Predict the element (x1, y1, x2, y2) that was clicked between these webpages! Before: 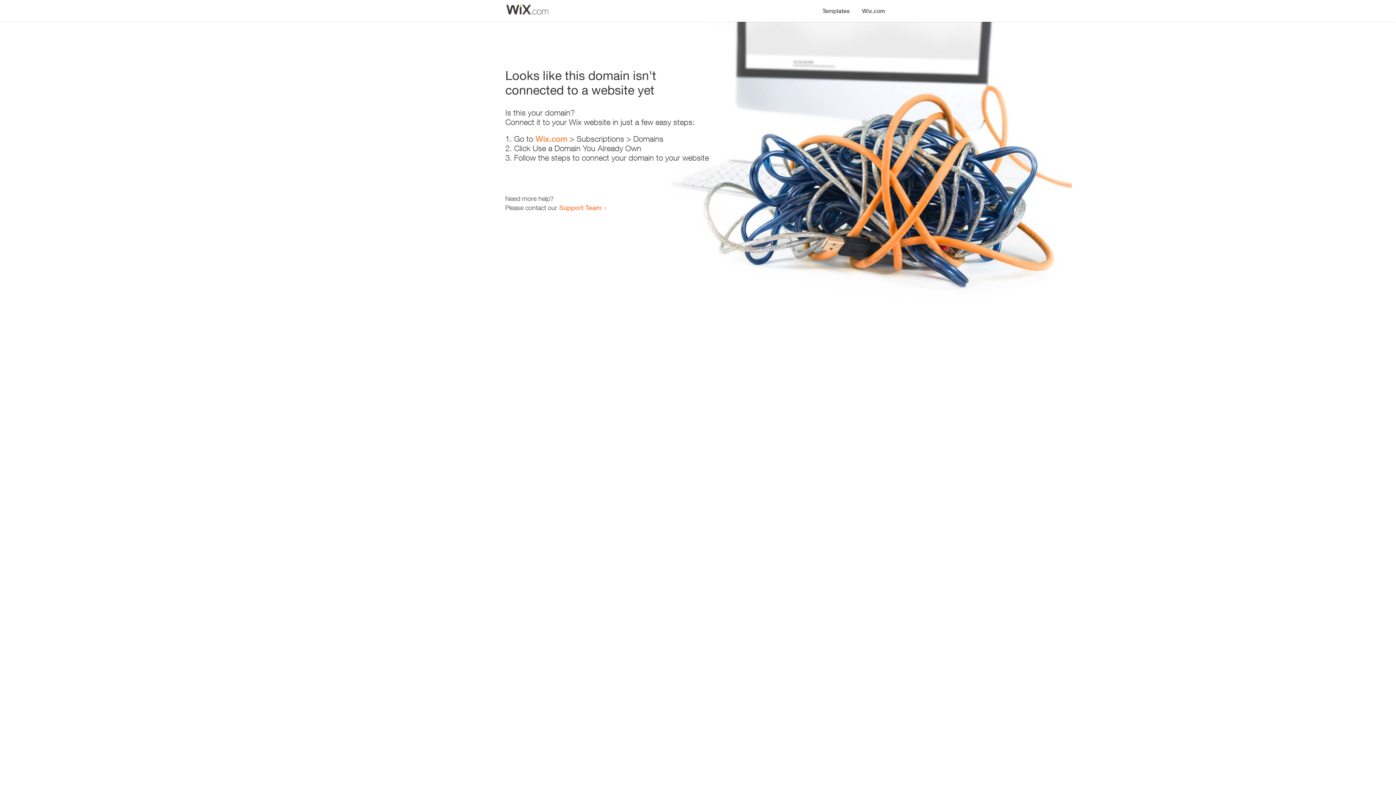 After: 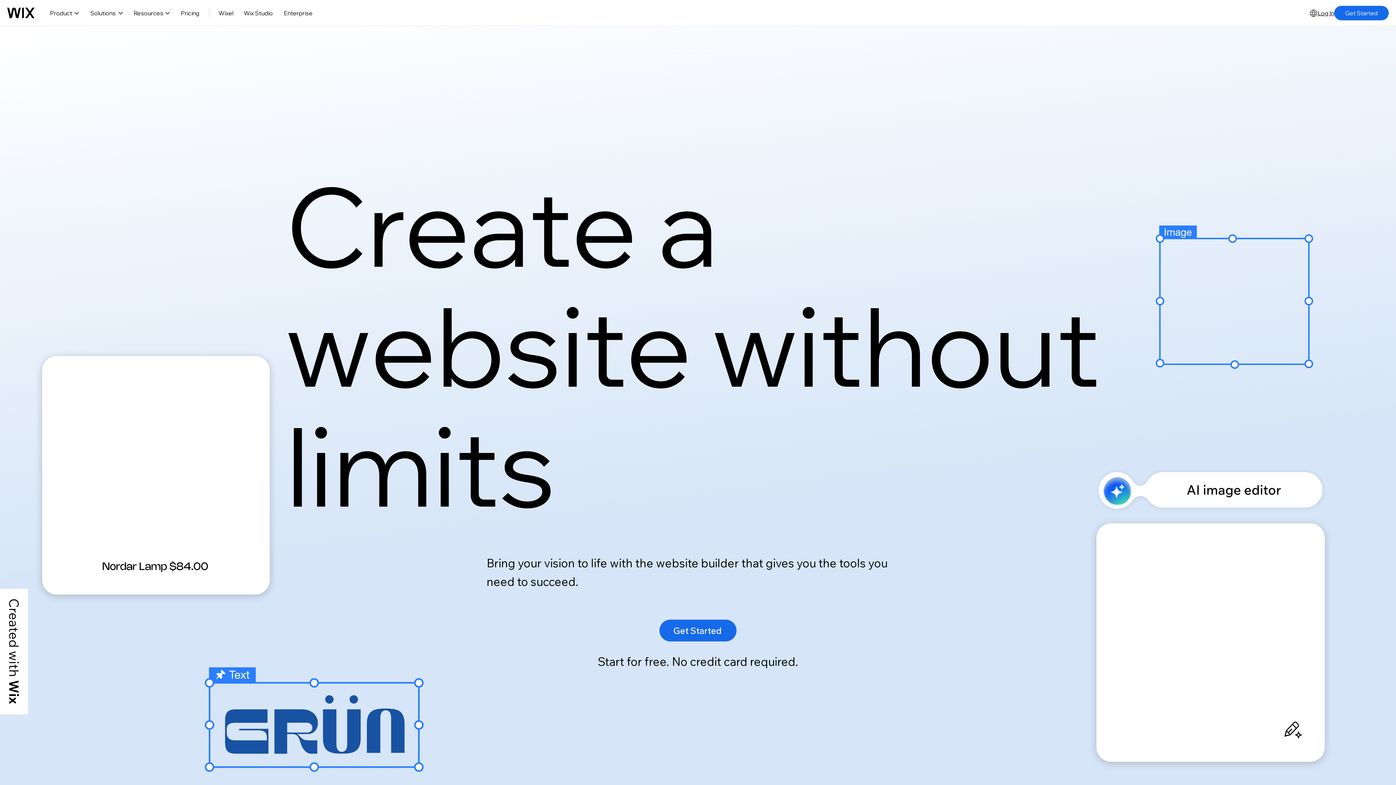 Action: bbox: (856, 0, 890, 14) label: Wix.com